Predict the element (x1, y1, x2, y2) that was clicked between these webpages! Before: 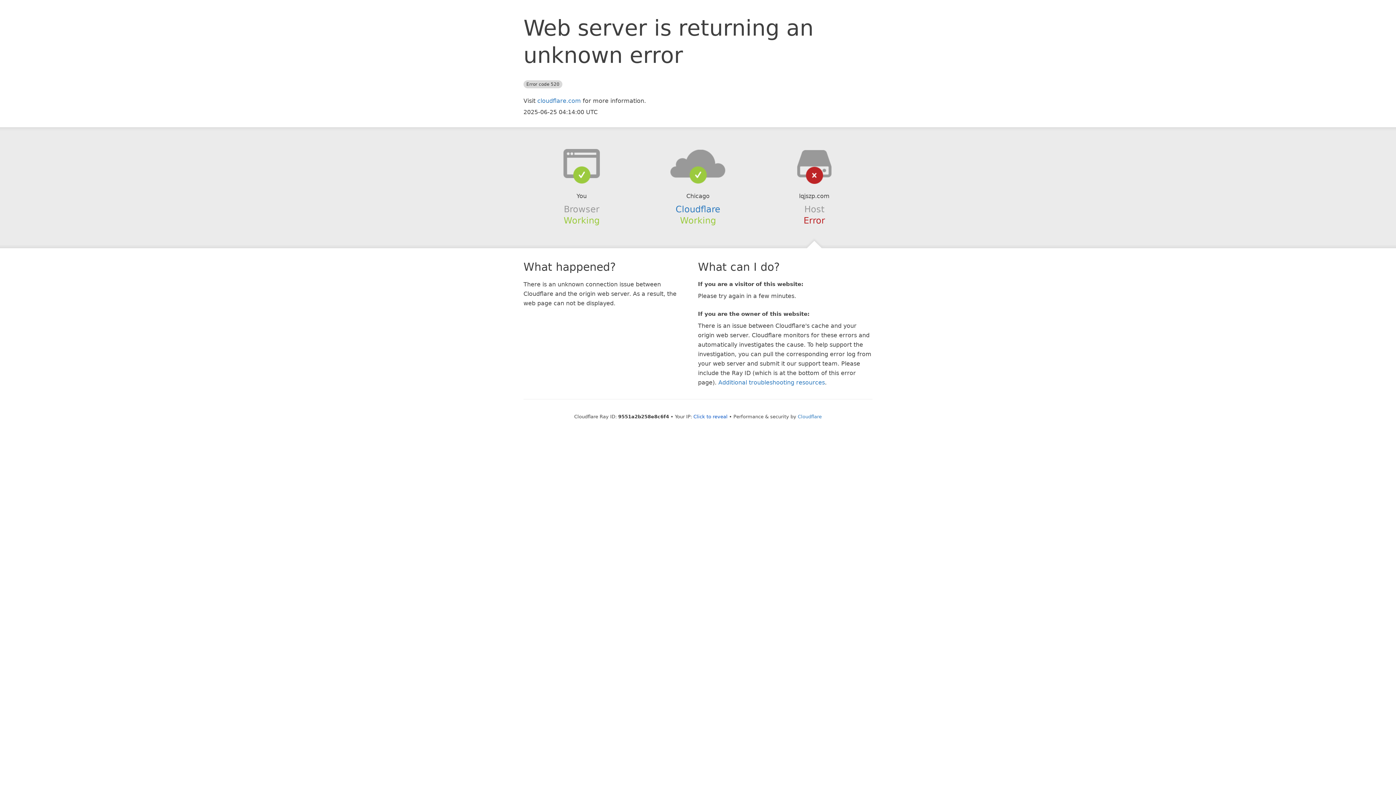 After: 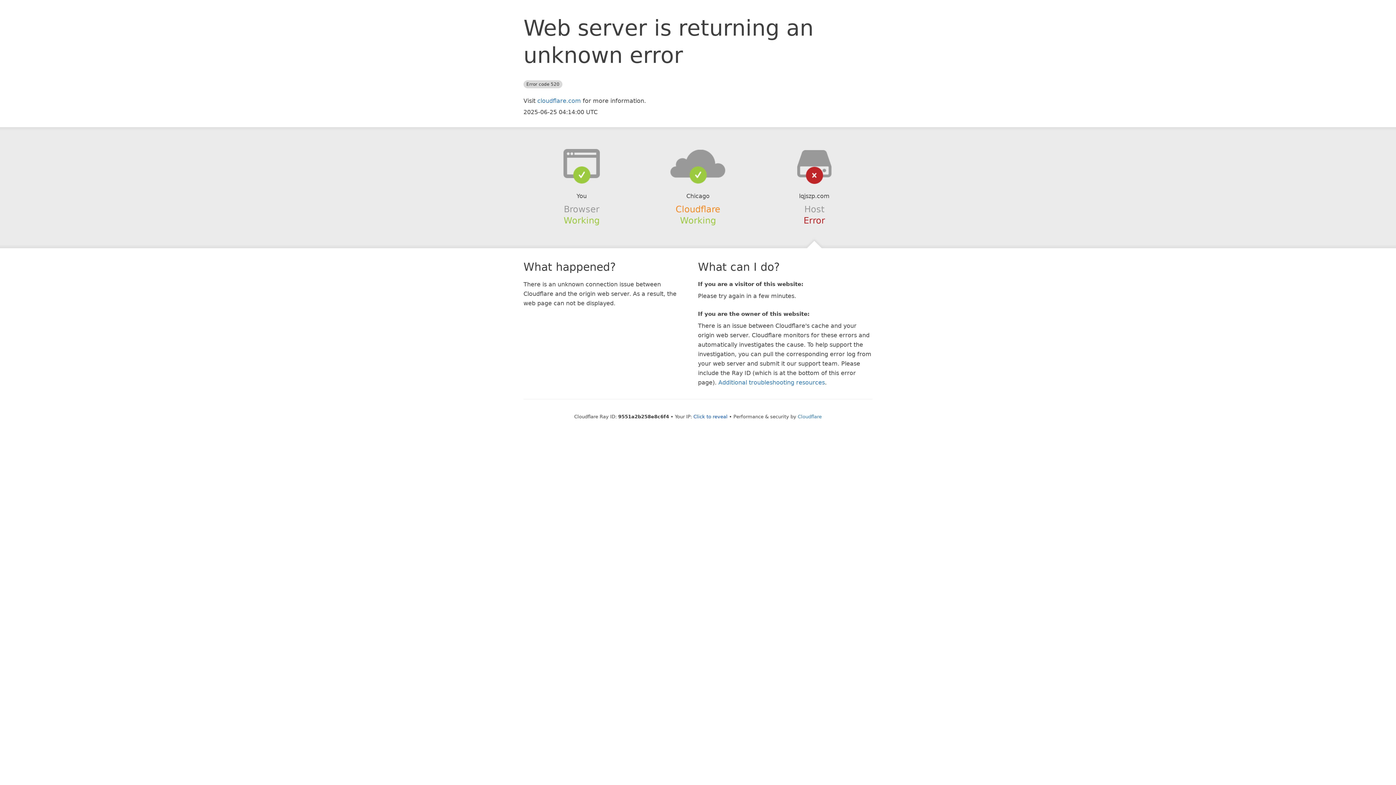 Action: label: Cloudflare bbox: (675, 204, 720, 214)